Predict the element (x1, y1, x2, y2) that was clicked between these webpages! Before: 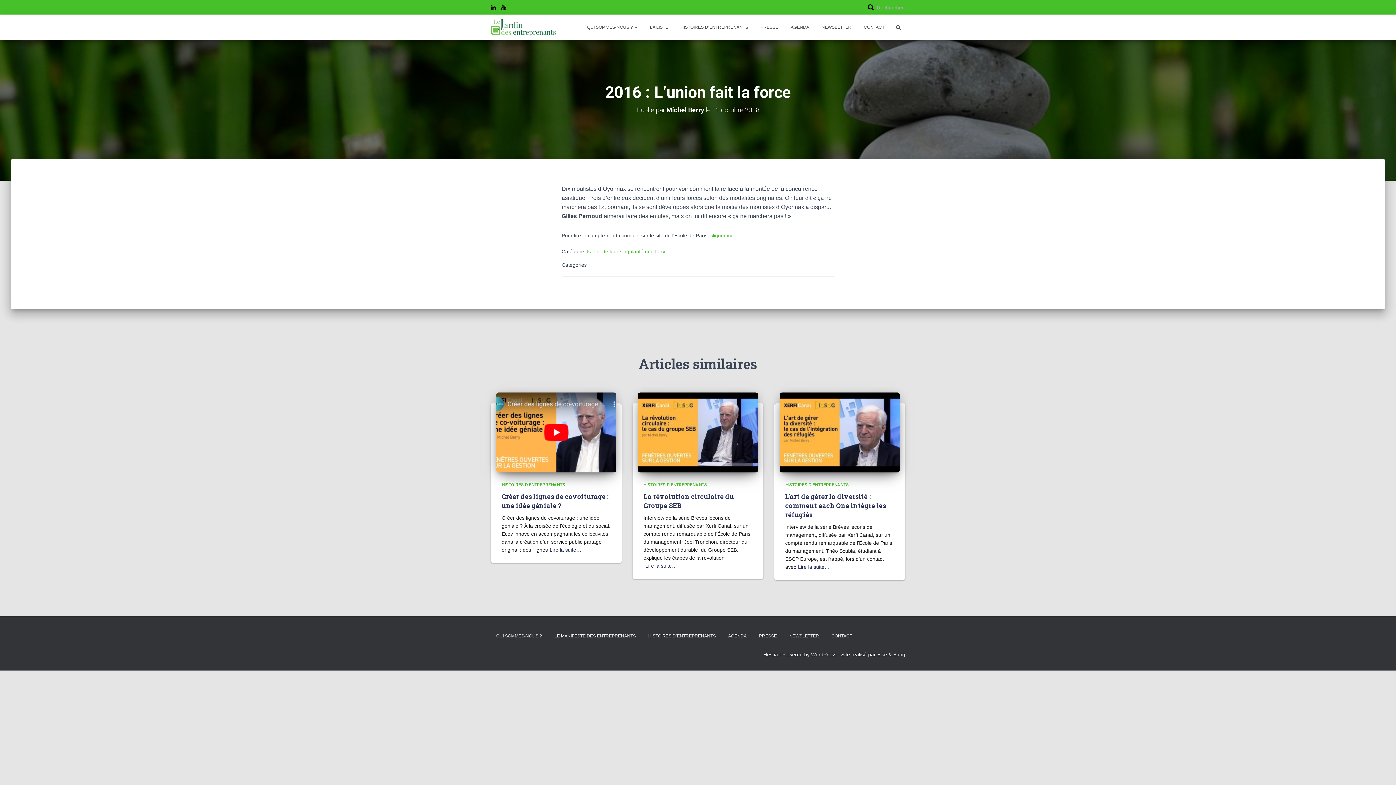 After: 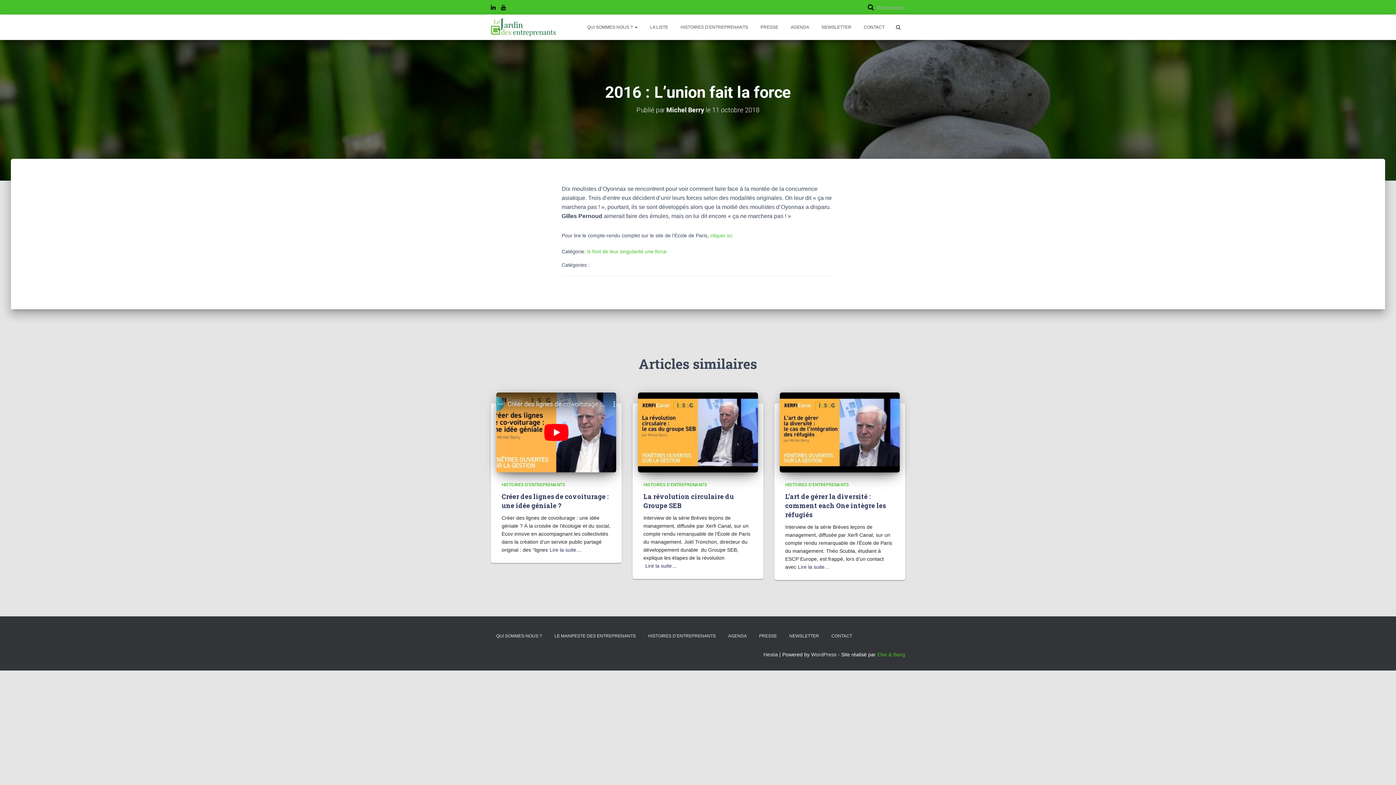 Action: bbox: (877, 652, 905, 657) label: Else & Bang